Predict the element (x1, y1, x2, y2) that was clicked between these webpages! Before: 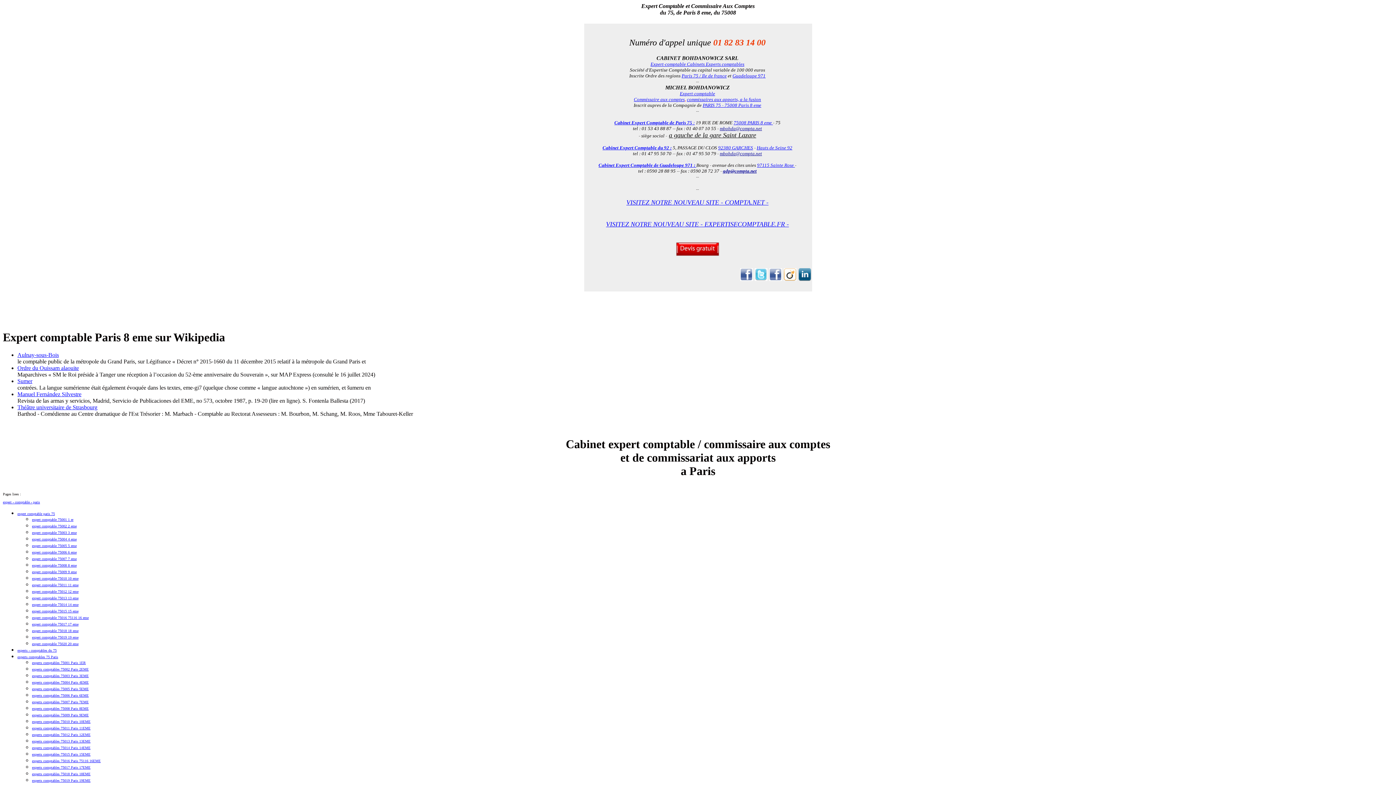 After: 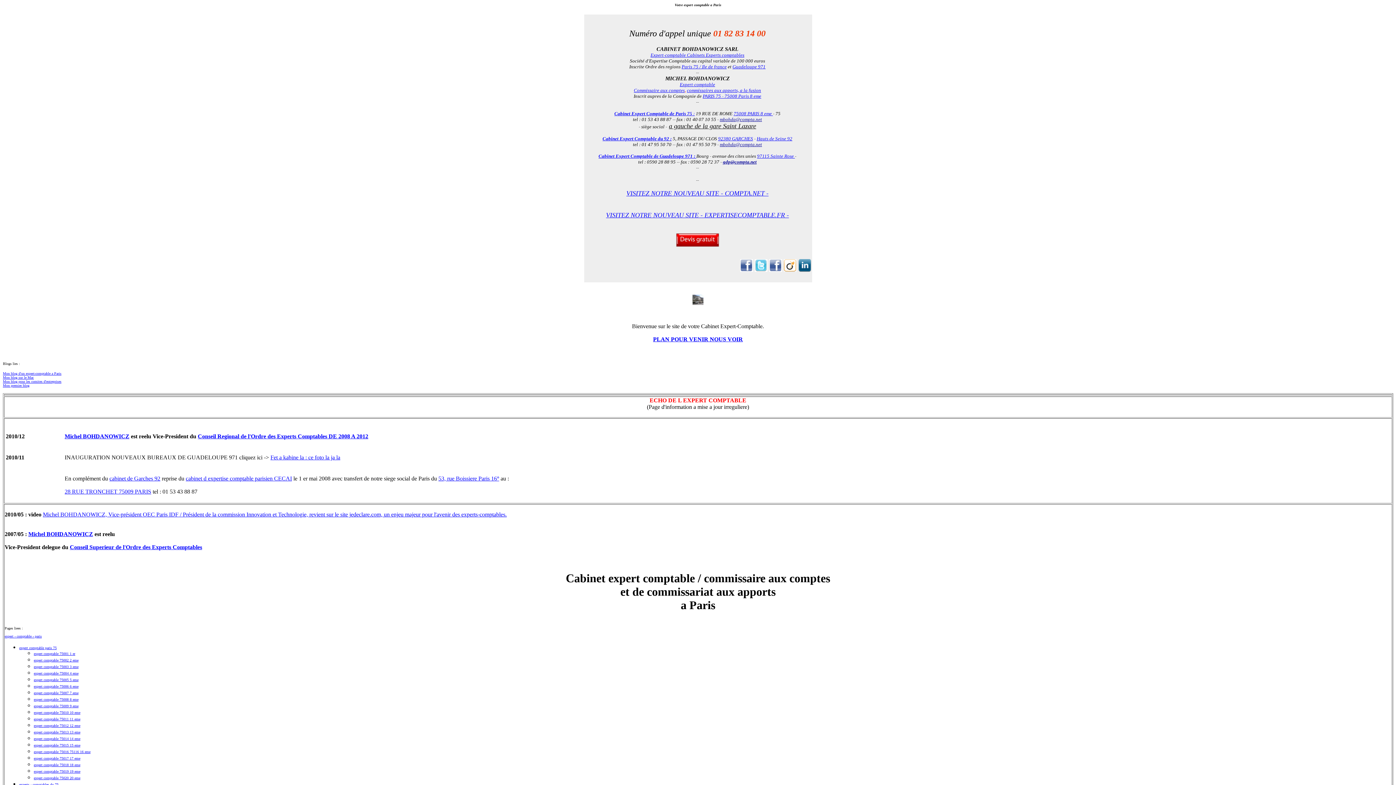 Action: bbox: (681, 73, 726, 78) label: Paris 75 / Ile de france